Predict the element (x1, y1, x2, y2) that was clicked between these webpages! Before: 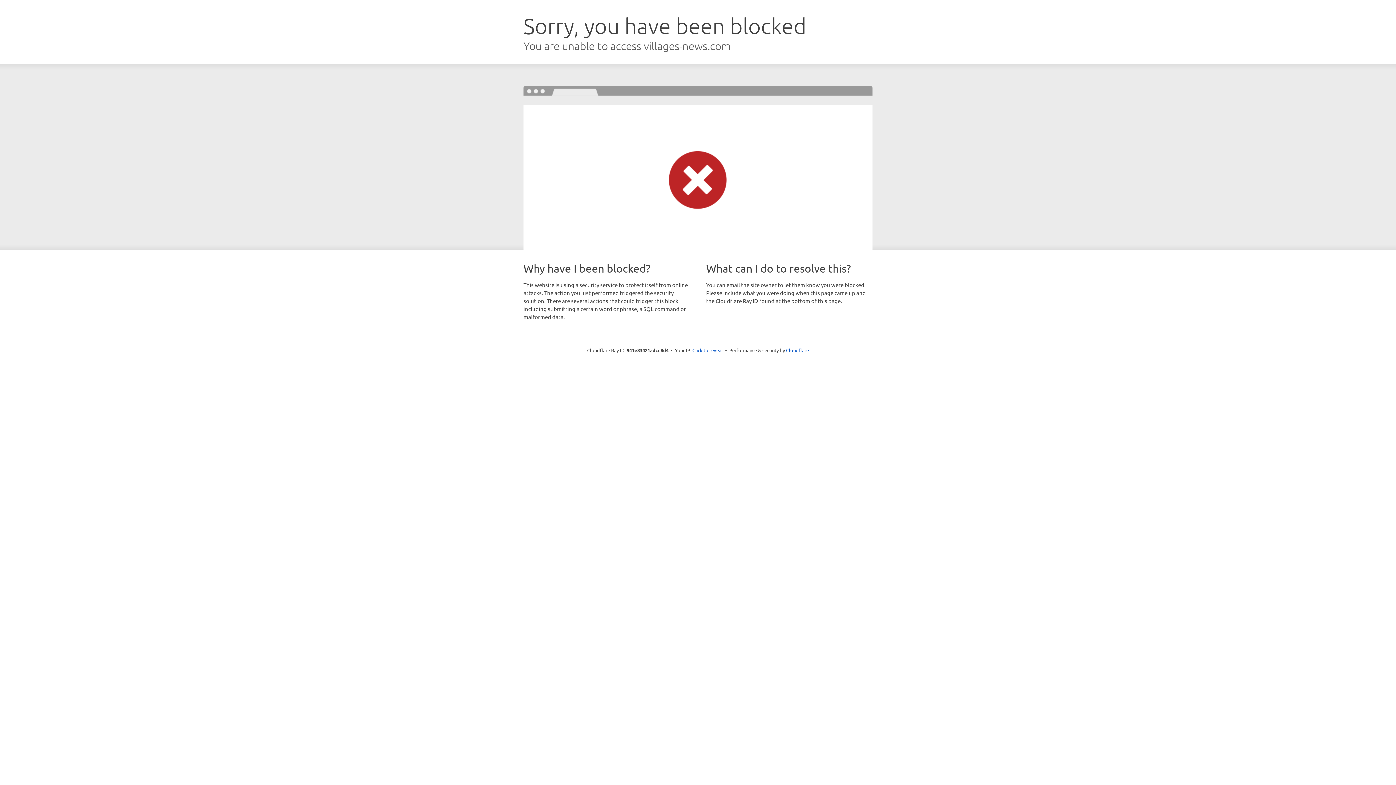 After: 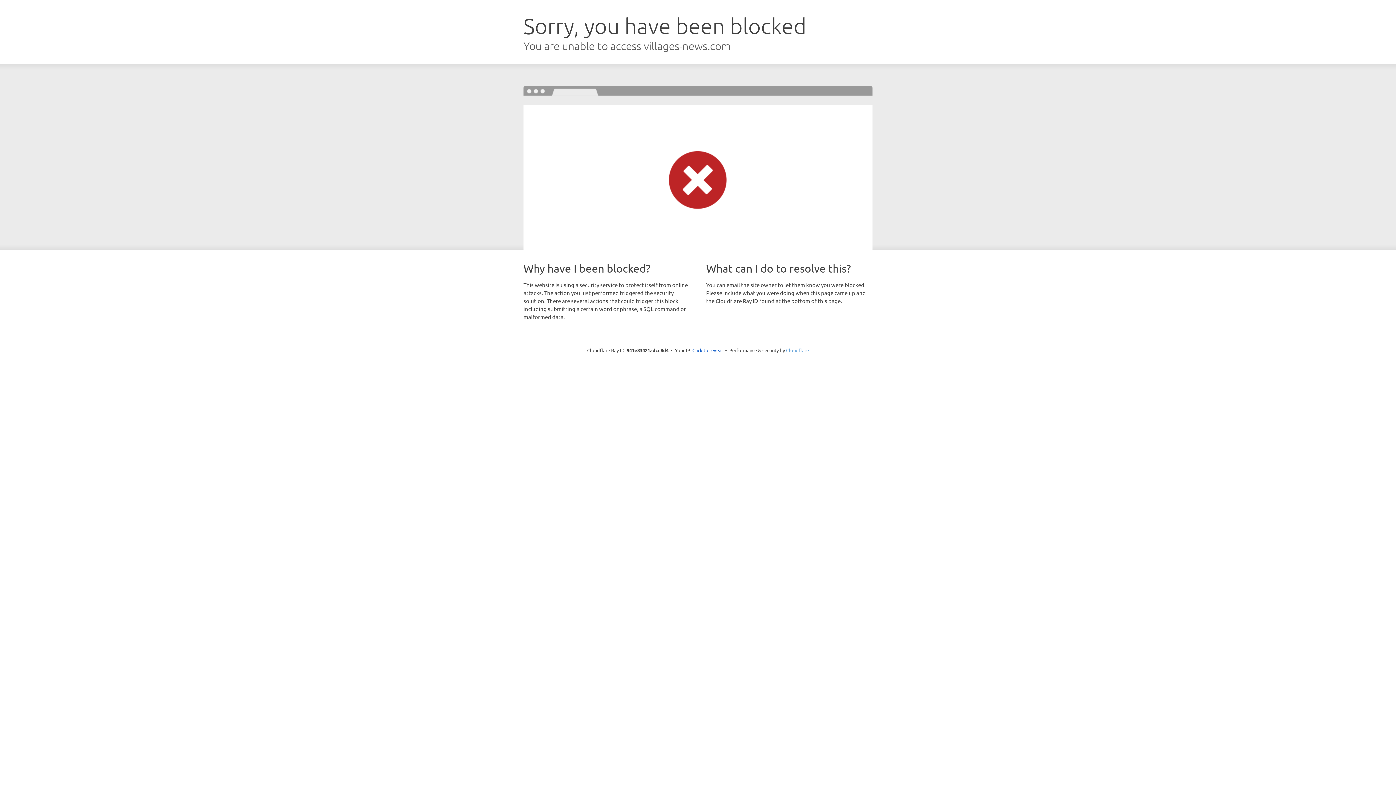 Action: label: Cloudflare bbox: (786, 347, 809, 353)